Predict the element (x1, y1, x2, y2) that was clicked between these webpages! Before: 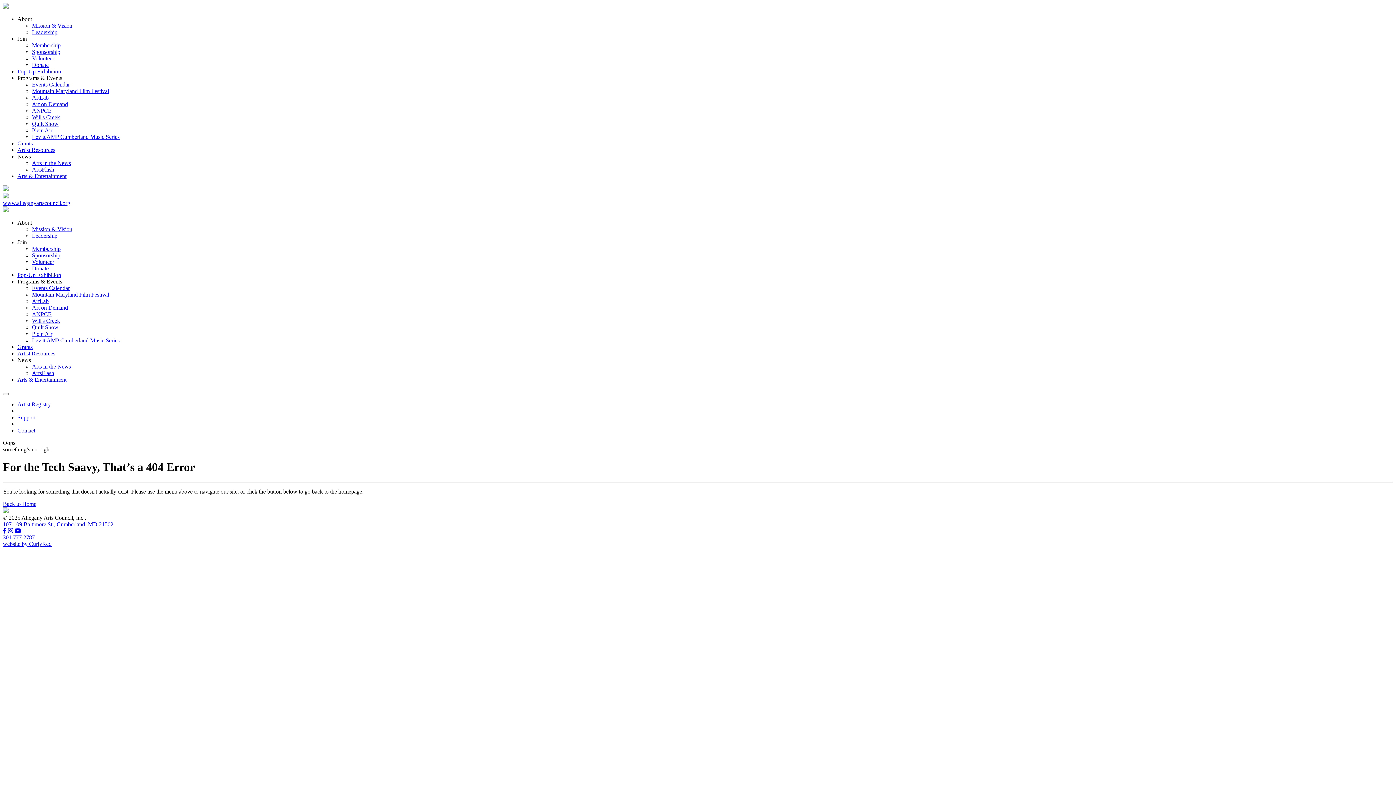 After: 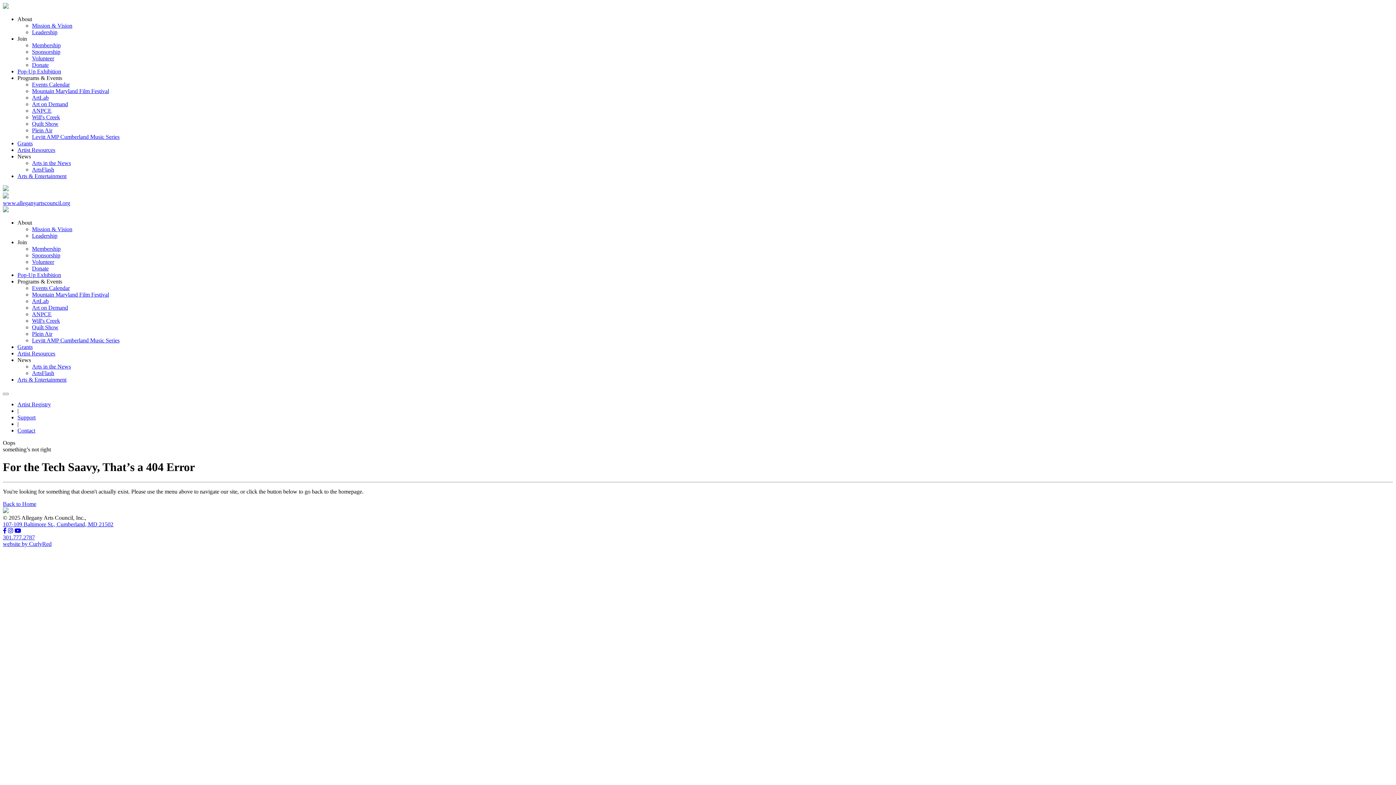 Action: label: About bbox: (17, 16, 32, 22)